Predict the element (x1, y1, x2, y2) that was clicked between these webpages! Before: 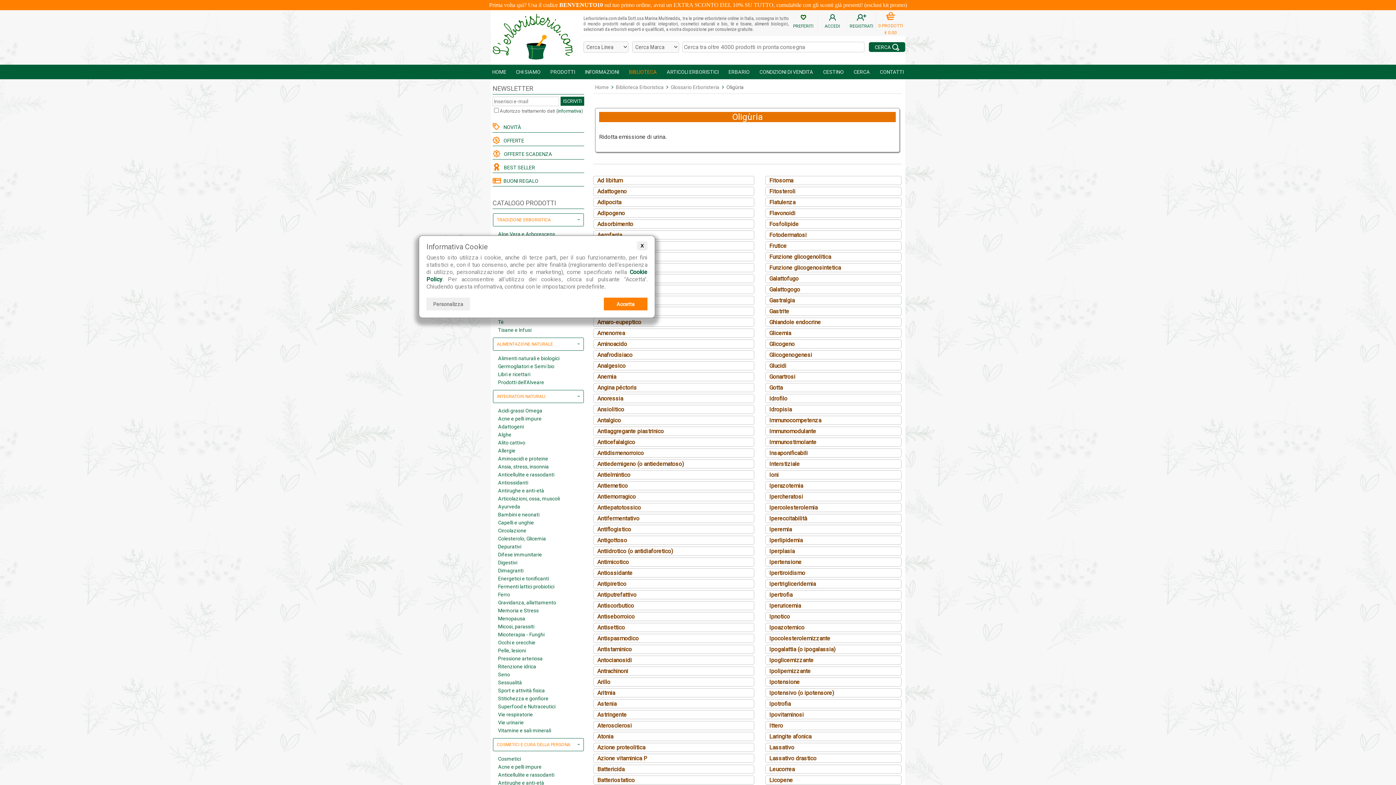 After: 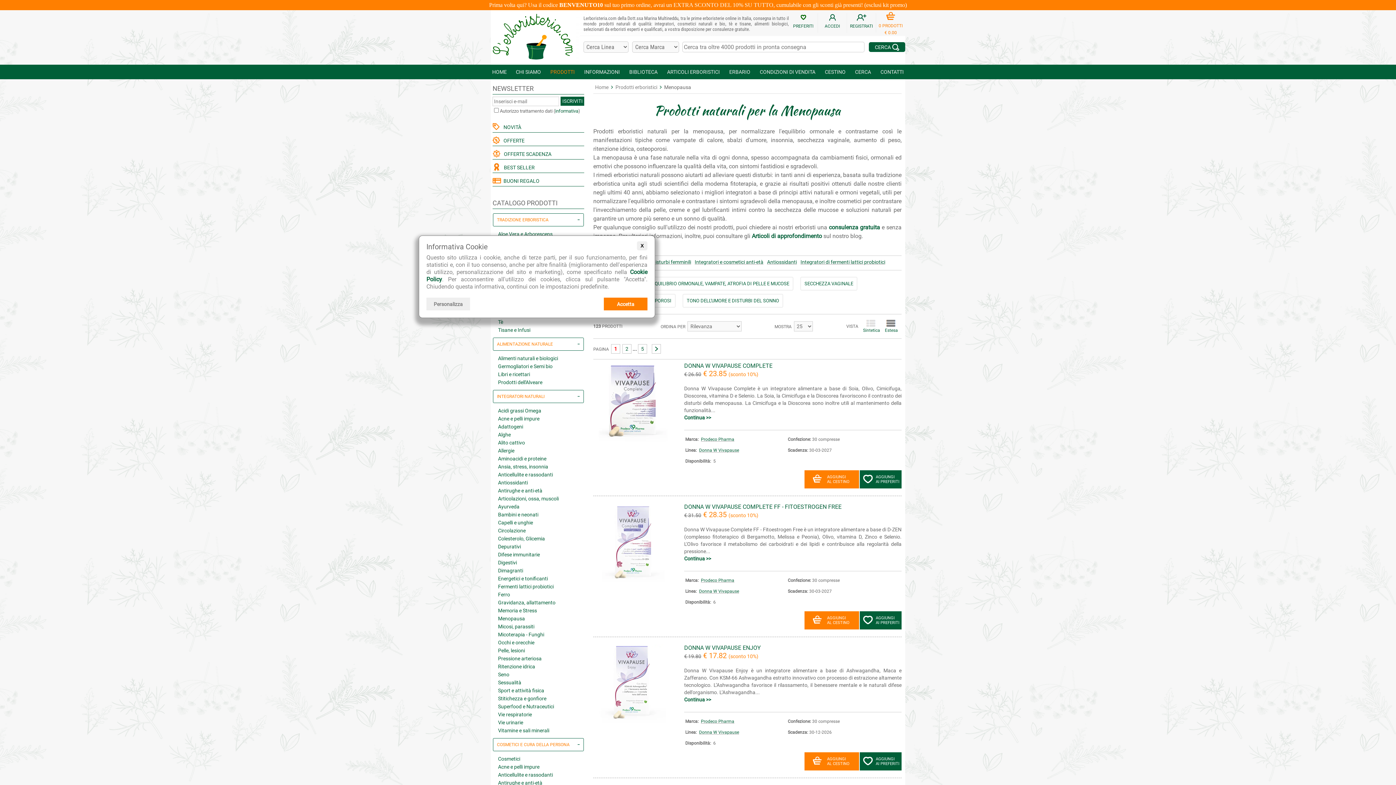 Action: bbox: (496, 614, 580, 622) label: Menopausa